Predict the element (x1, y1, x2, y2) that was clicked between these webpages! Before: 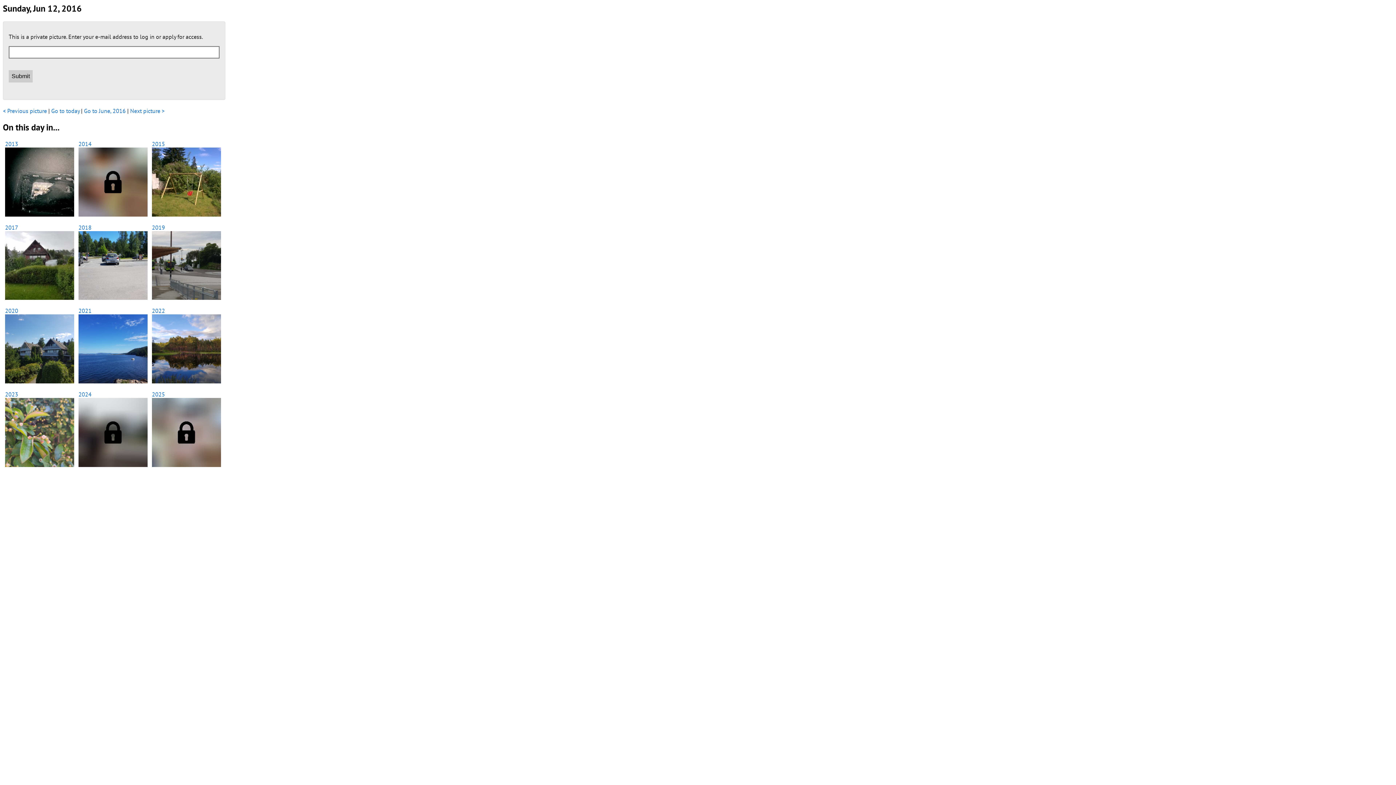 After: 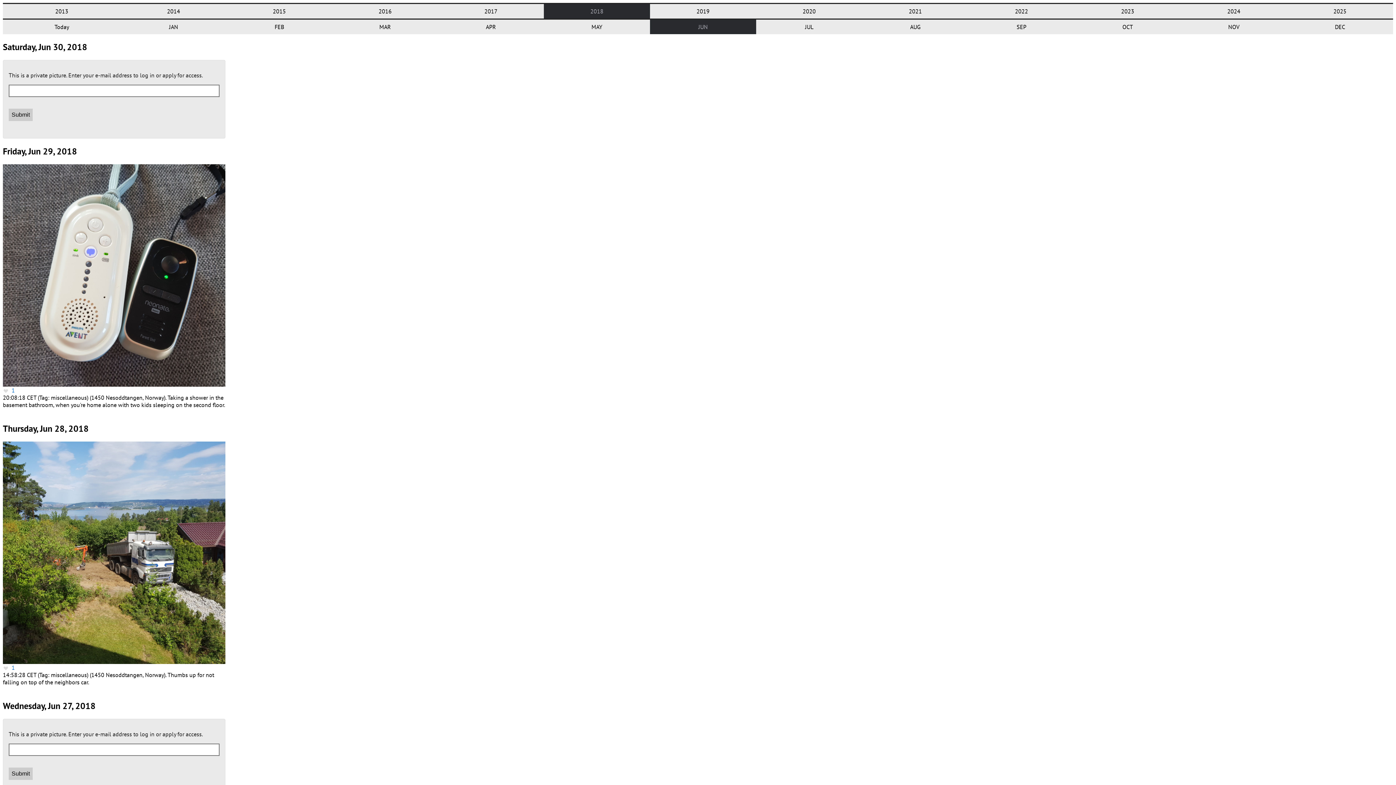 Action: bbox: (78, 223, 91, 231) label: 2018